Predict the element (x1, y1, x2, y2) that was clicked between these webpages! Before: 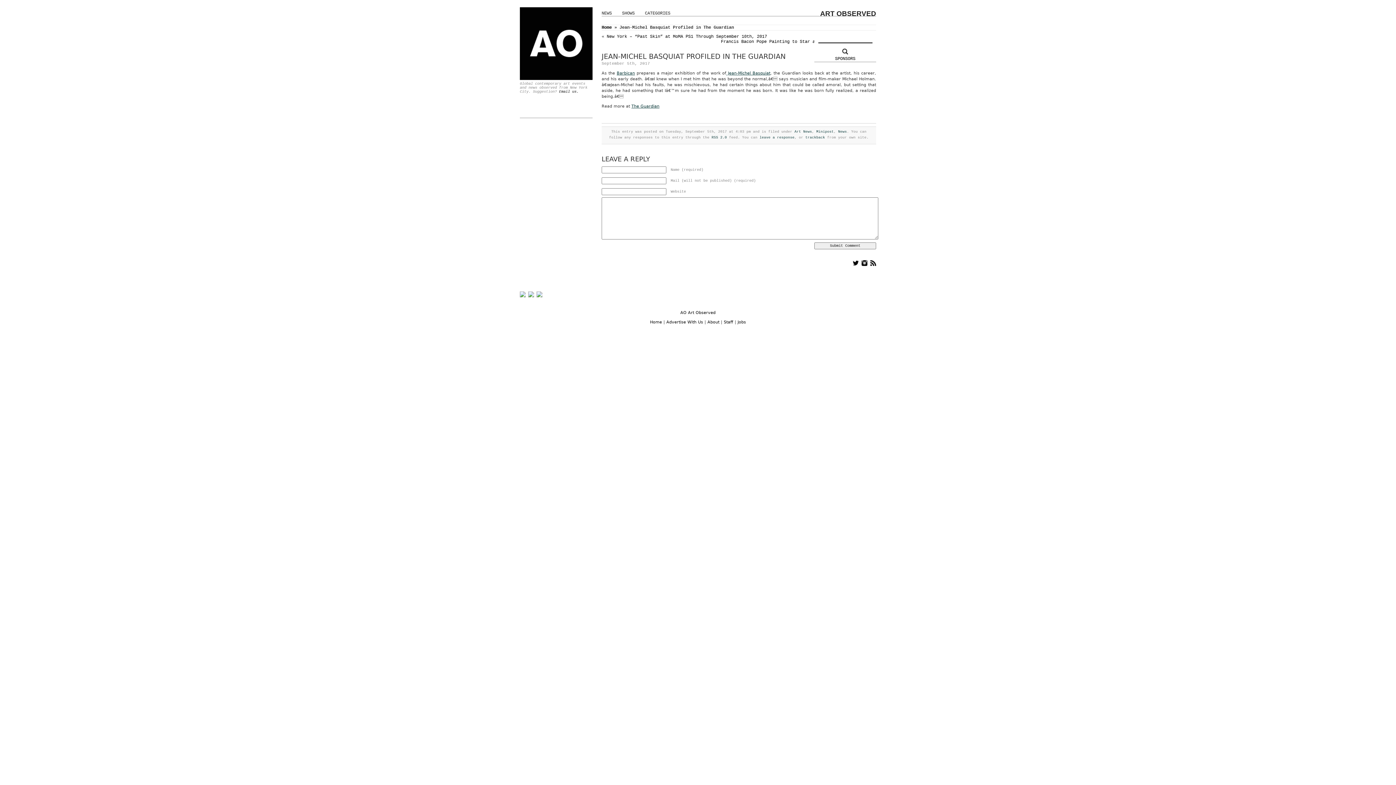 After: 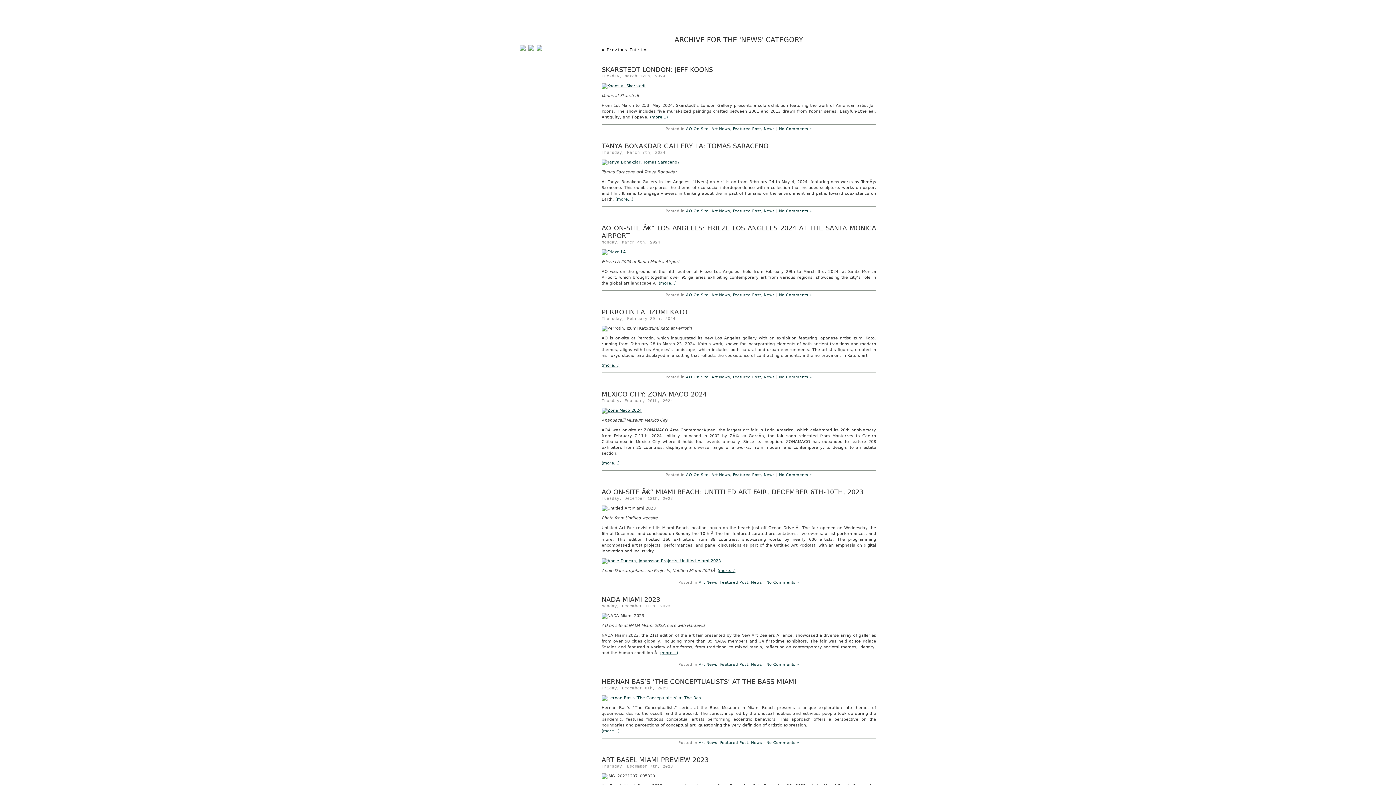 Action: label: News bbox: (838, 129, 847, 133)